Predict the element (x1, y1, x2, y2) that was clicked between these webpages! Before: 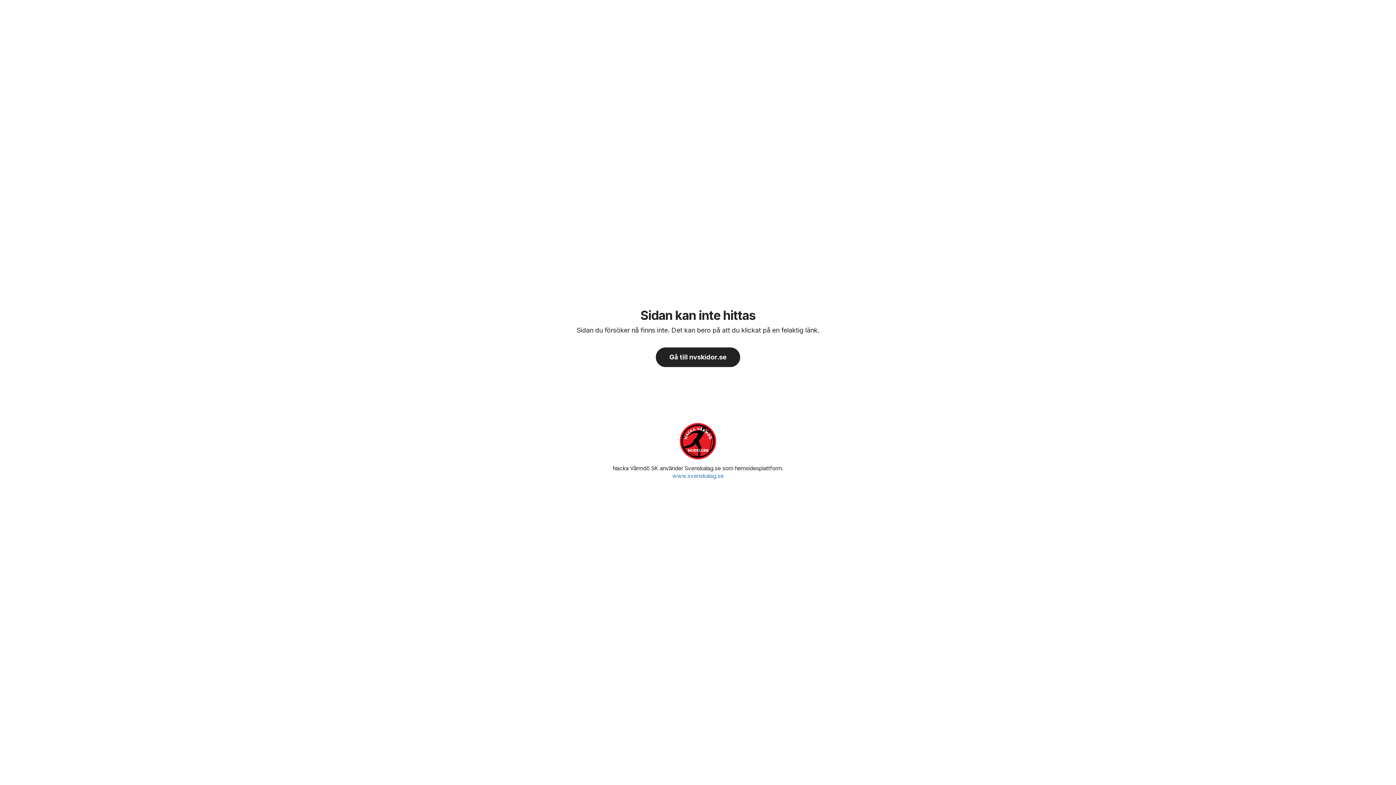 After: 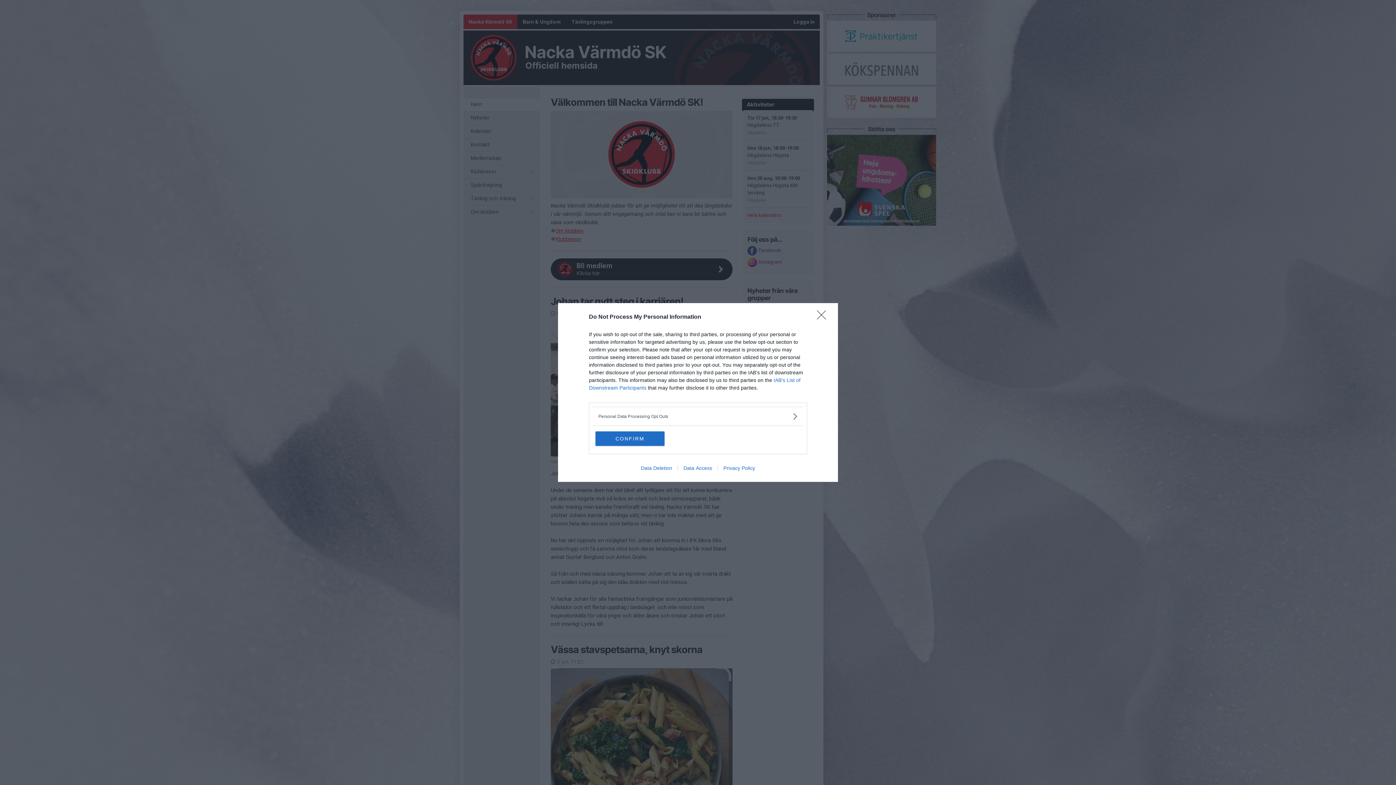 Action: label: Gå till nvskidor.se bbox: (656, 347, 740, 367)